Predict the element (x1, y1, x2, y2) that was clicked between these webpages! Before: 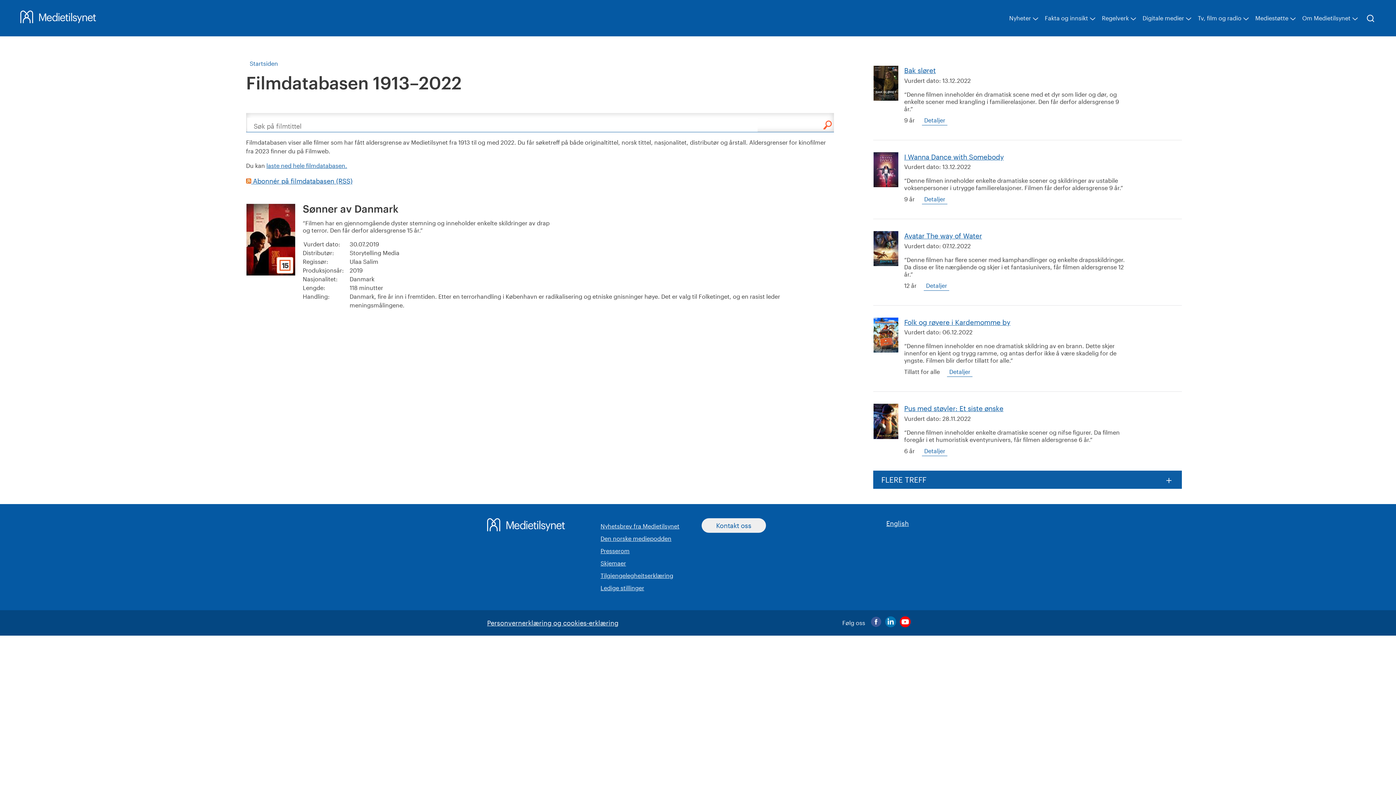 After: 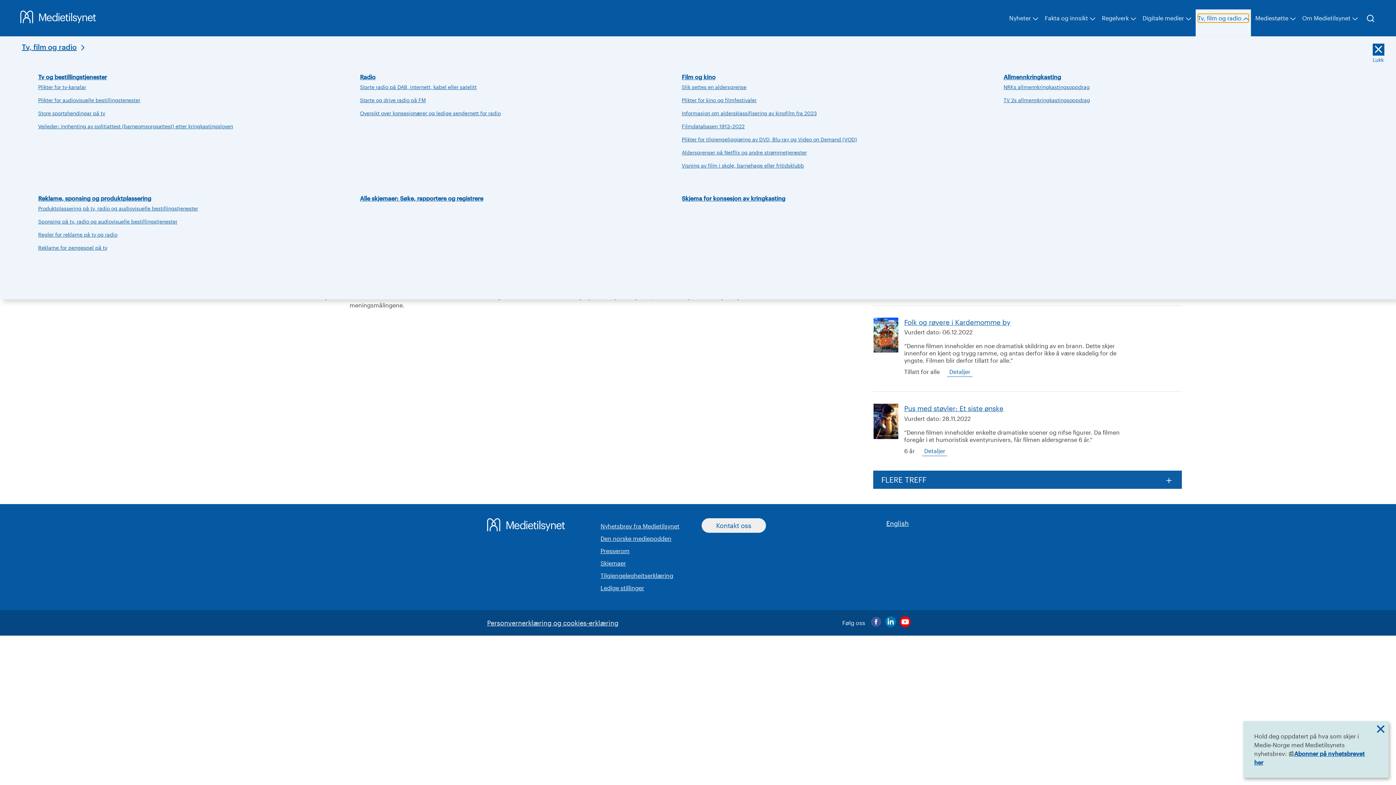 Action: bbox: (1198, 13, 1249, 22) label: Tv, film og radio